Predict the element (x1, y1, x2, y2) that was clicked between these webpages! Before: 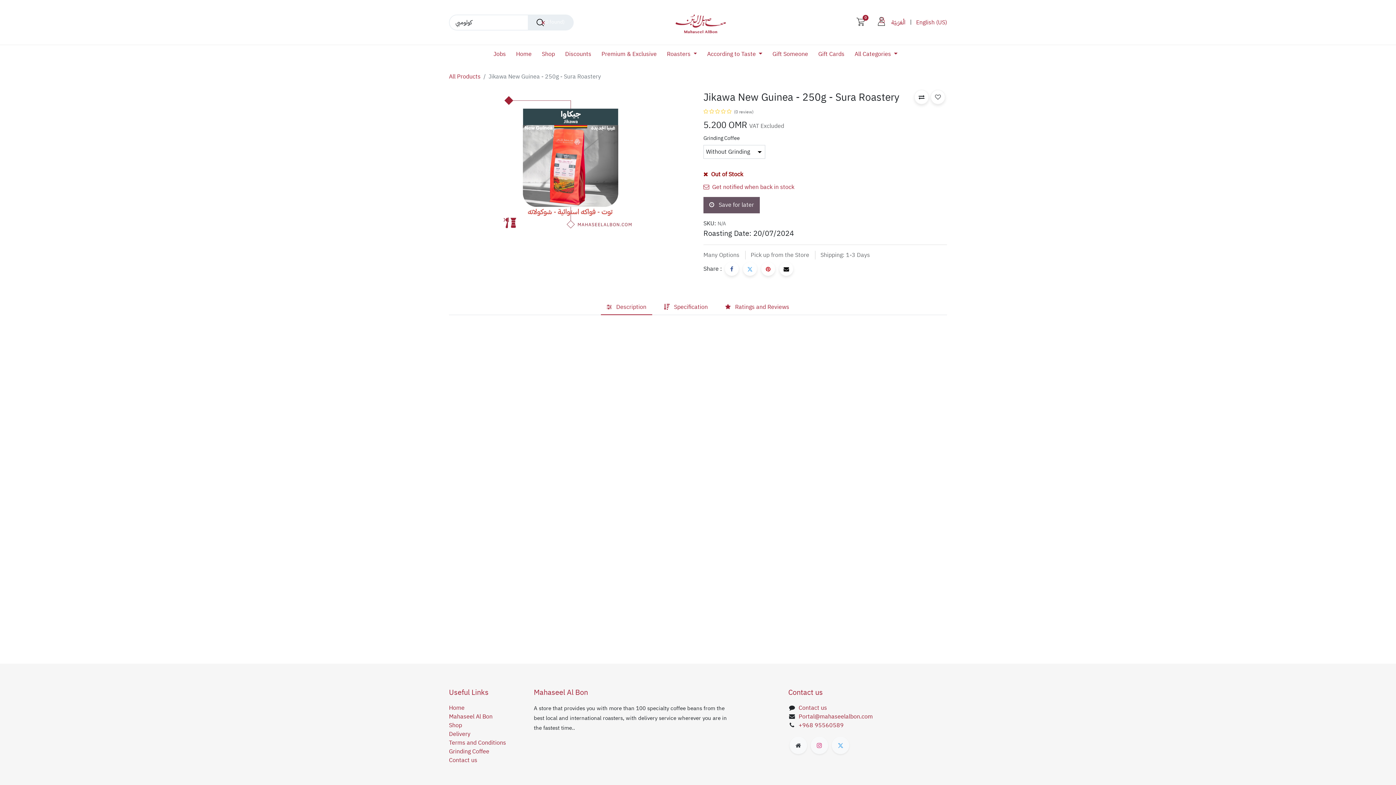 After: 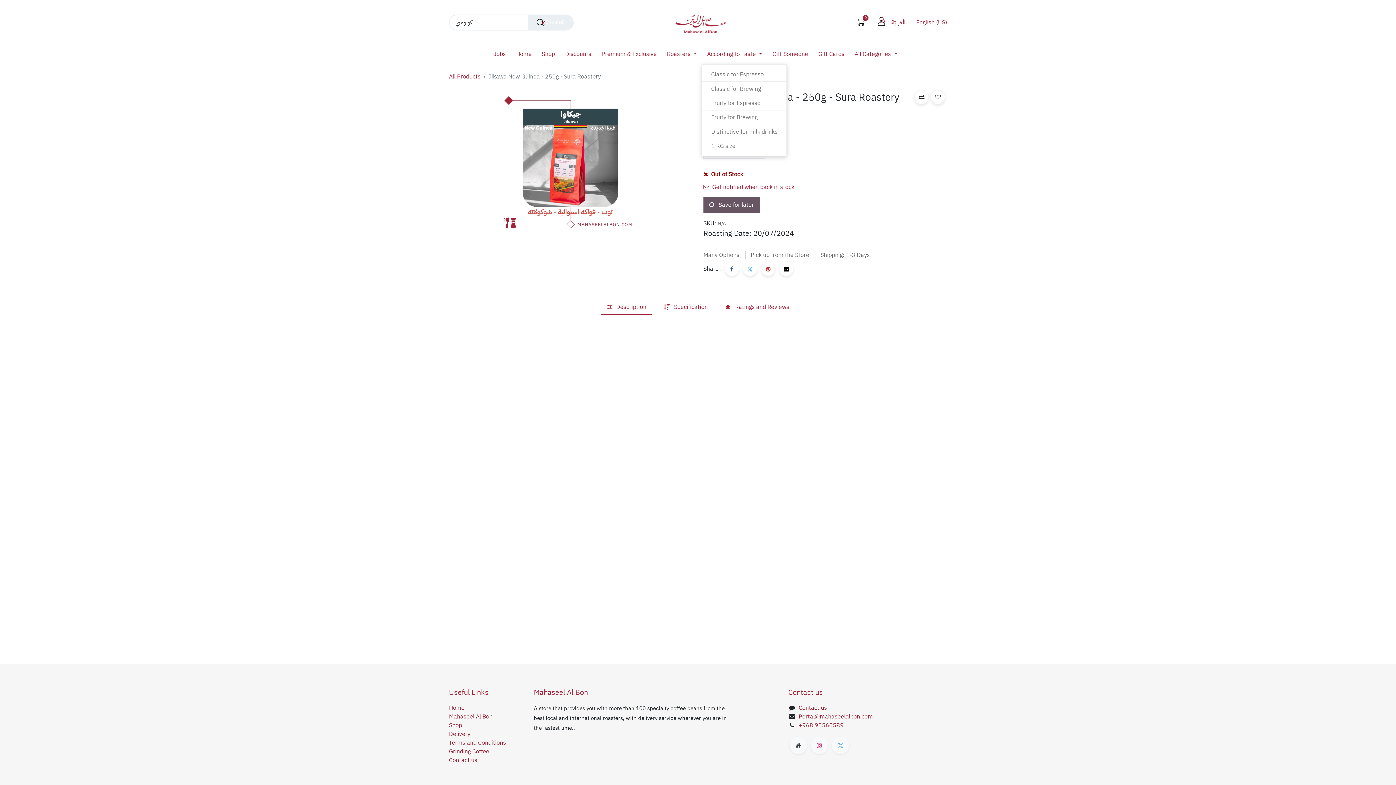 Action: bbox: (702, 45, 767, 63) label: According to Taste 